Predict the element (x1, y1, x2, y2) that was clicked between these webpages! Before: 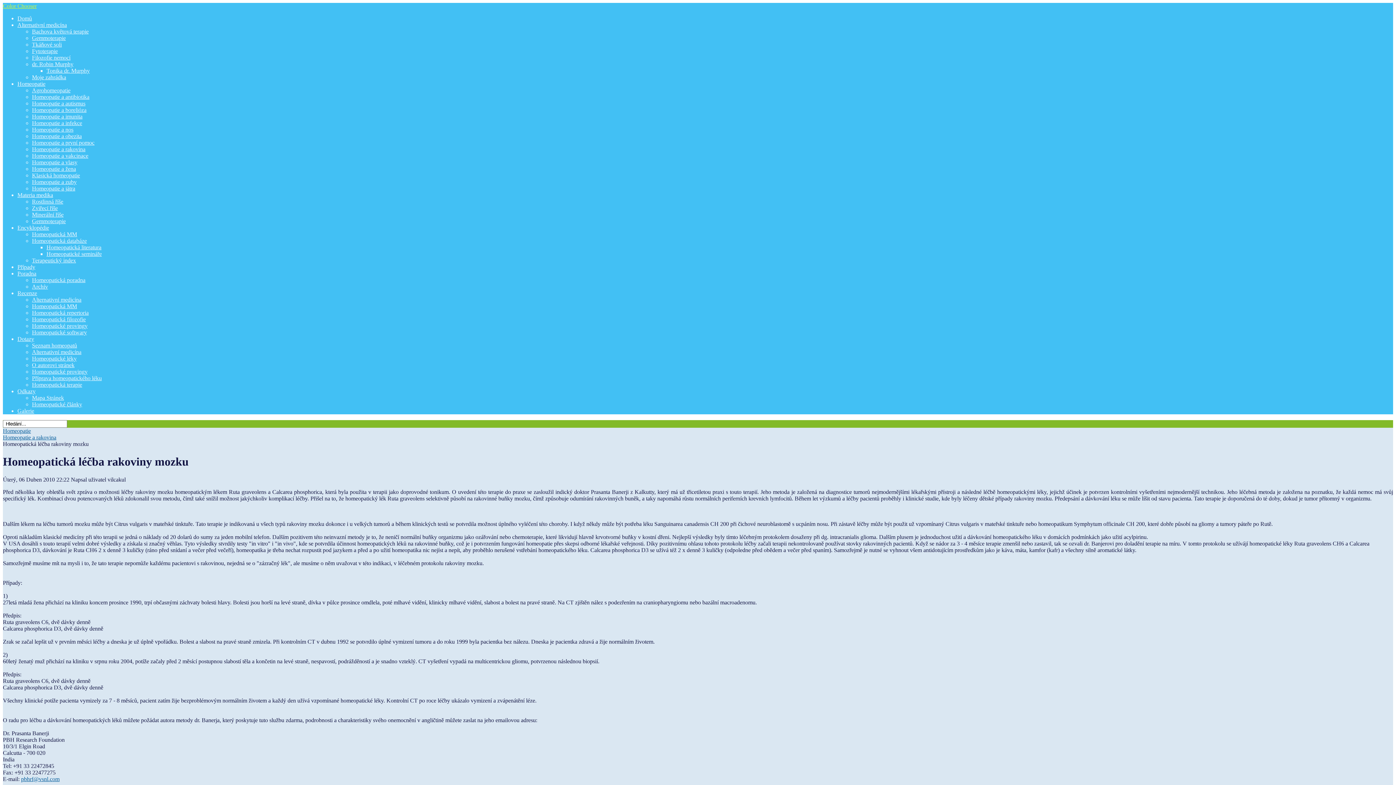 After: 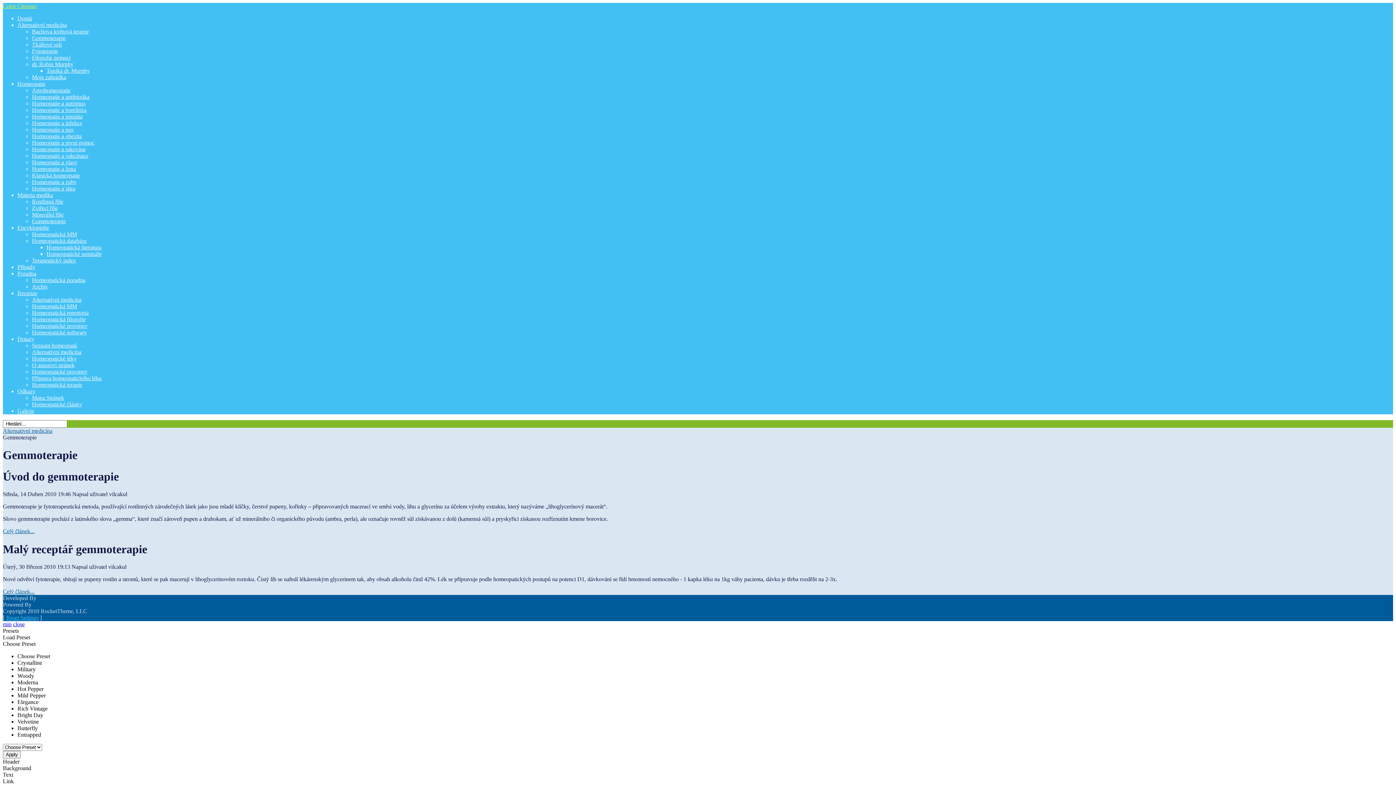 Action: bbox: (32, 34, 65, 41) label: Gemmoterapie